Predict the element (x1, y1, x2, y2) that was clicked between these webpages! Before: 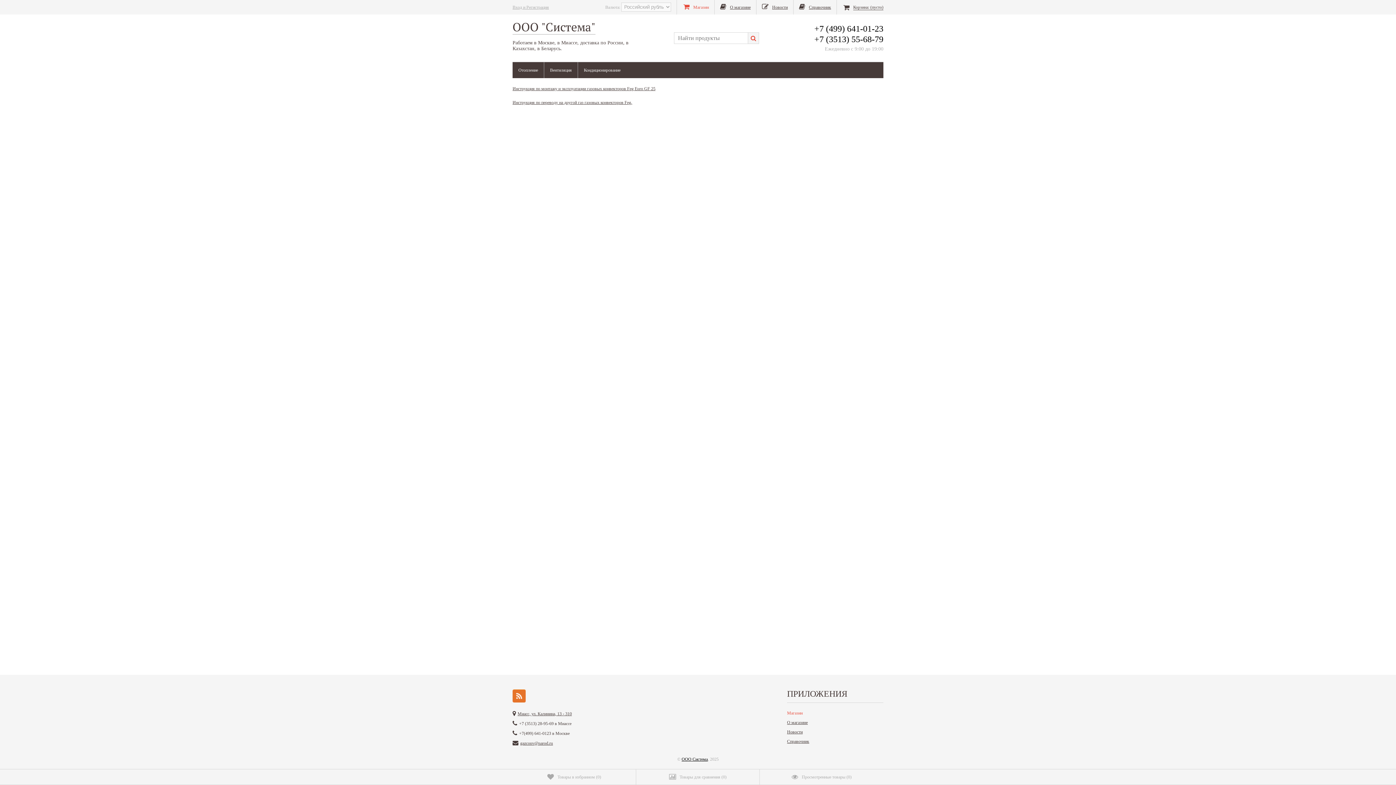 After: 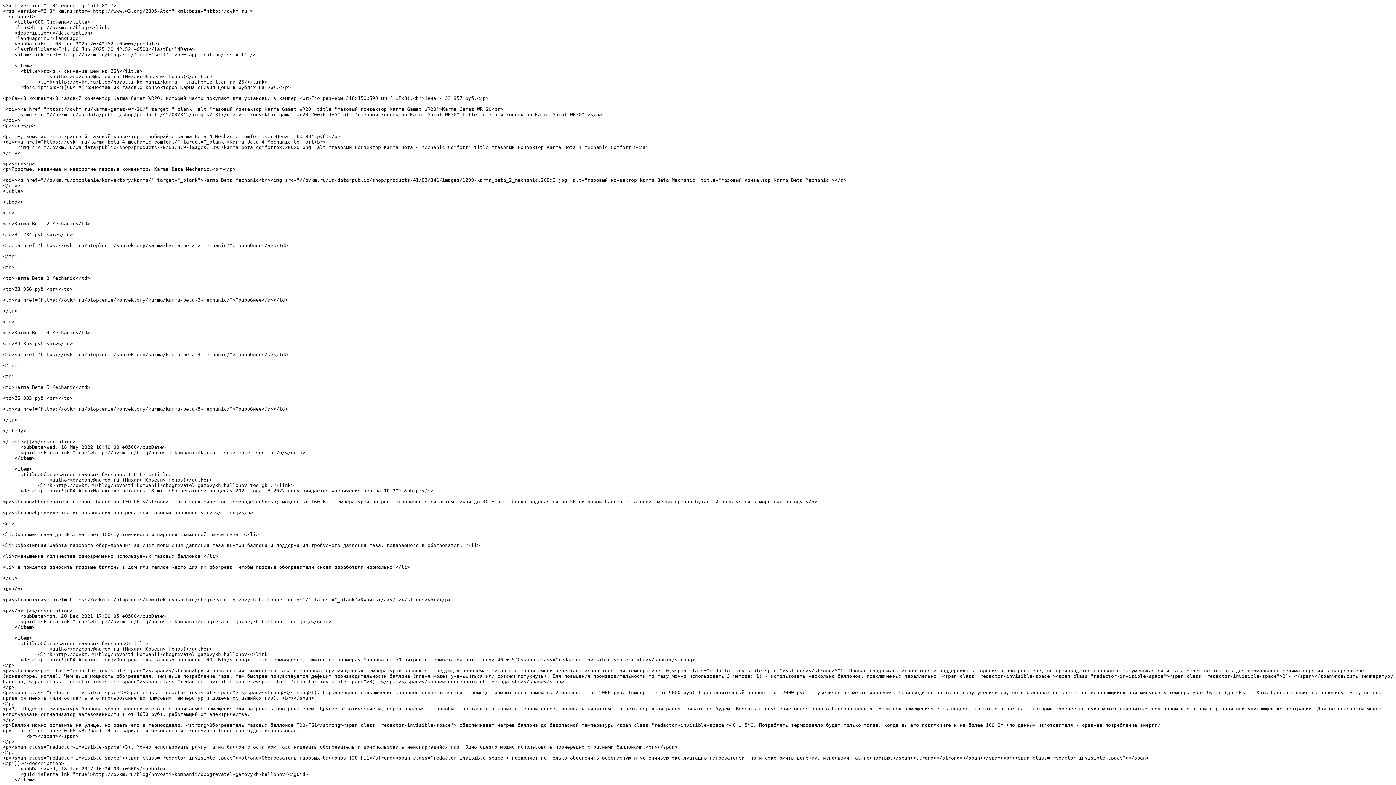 Action: bbox: (512, 689, 525, 702)